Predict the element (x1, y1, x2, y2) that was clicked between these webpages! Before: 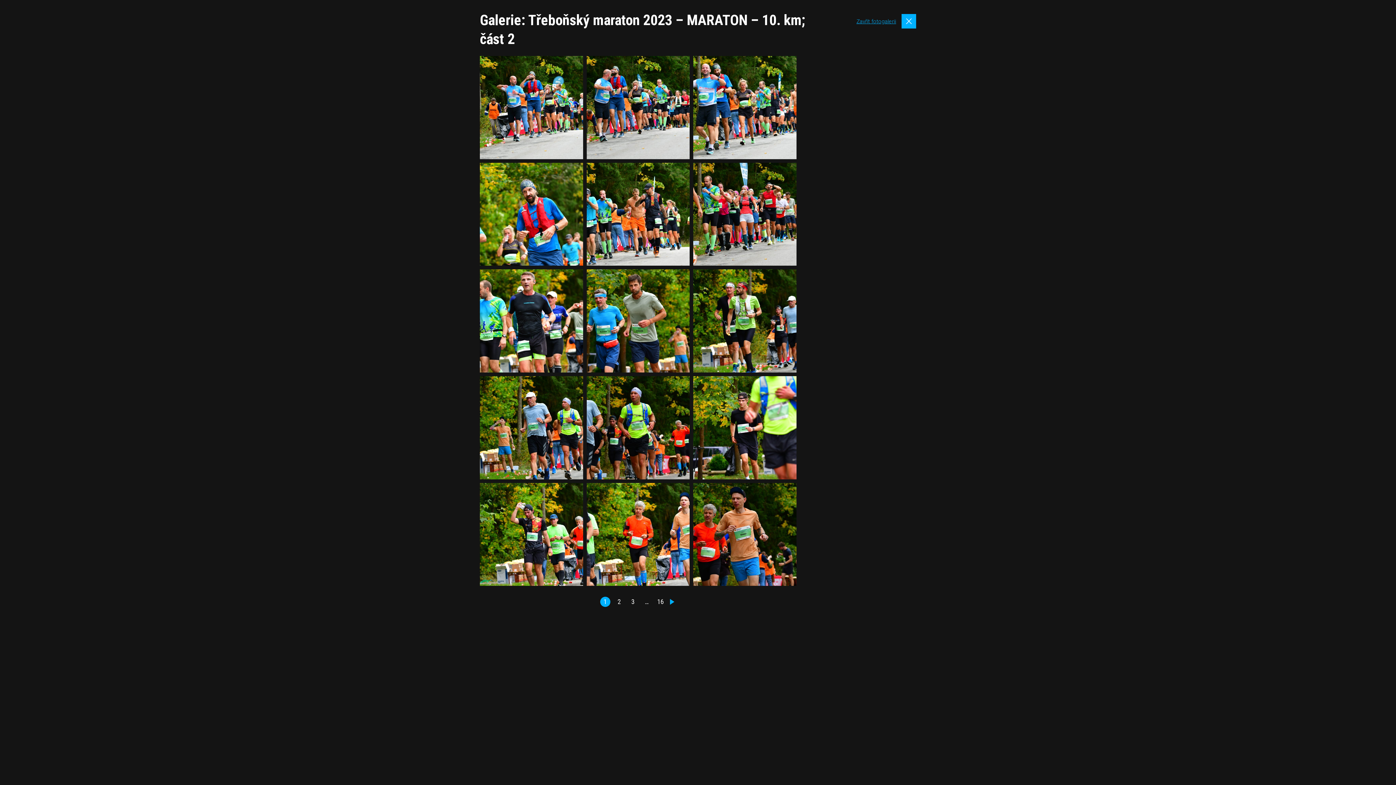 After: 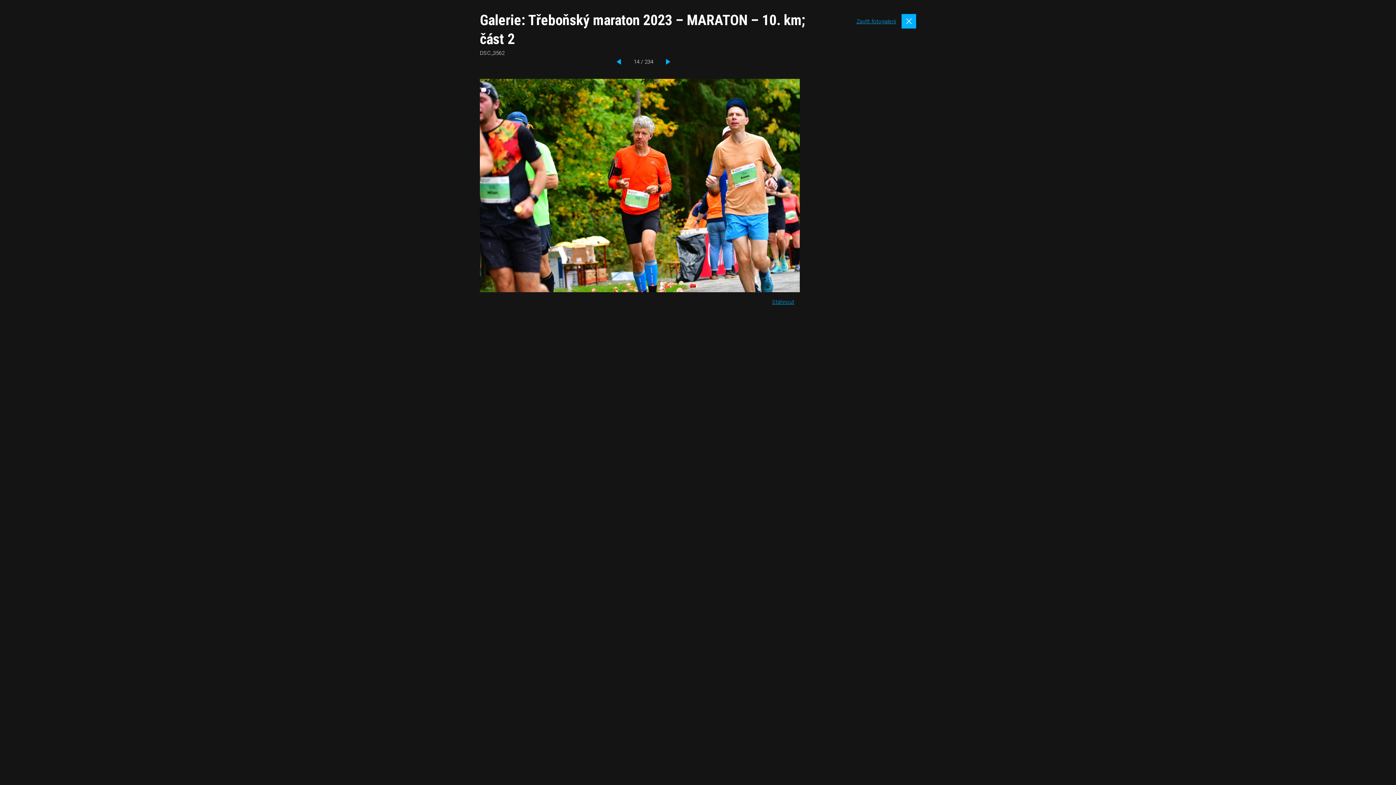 Action: label: Zobrazit bbox: (584, 481, 691, 588)